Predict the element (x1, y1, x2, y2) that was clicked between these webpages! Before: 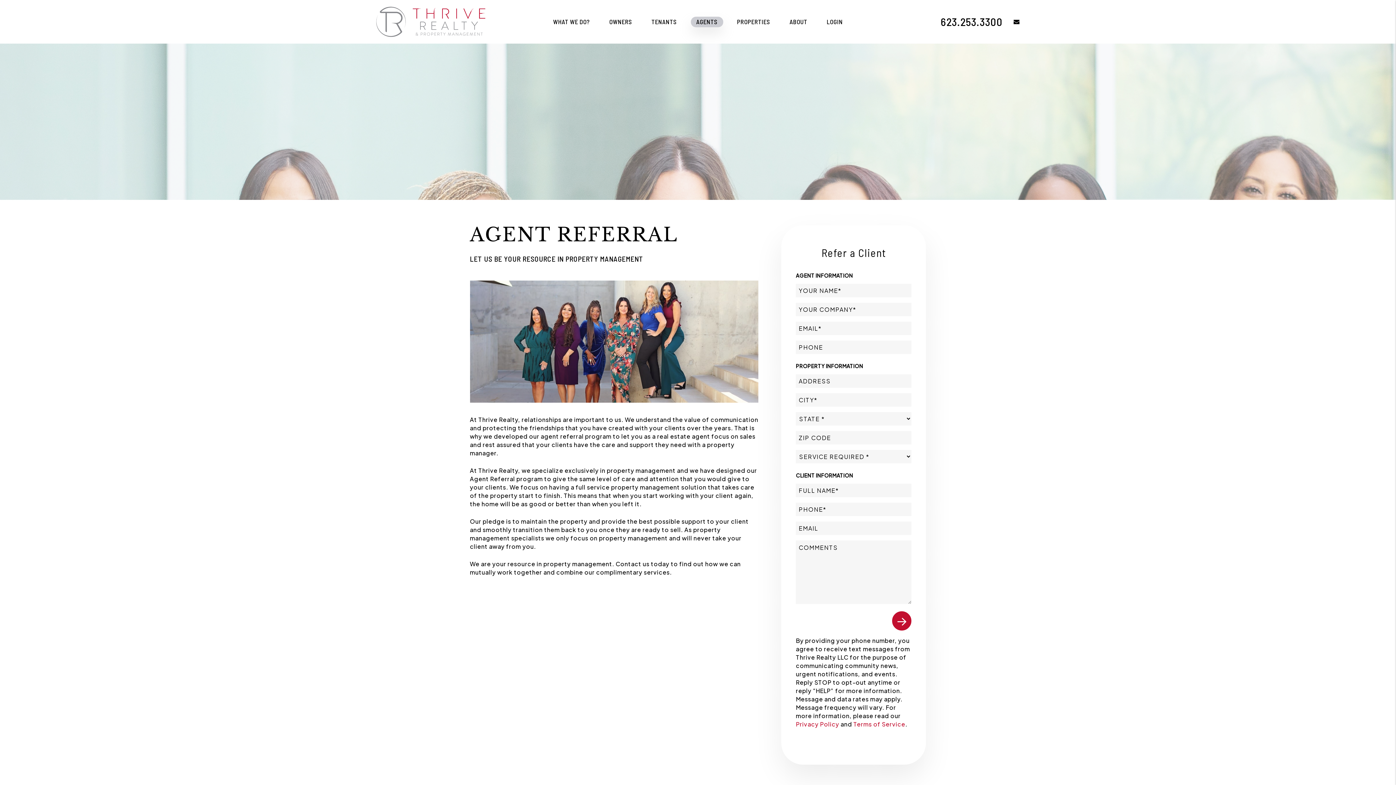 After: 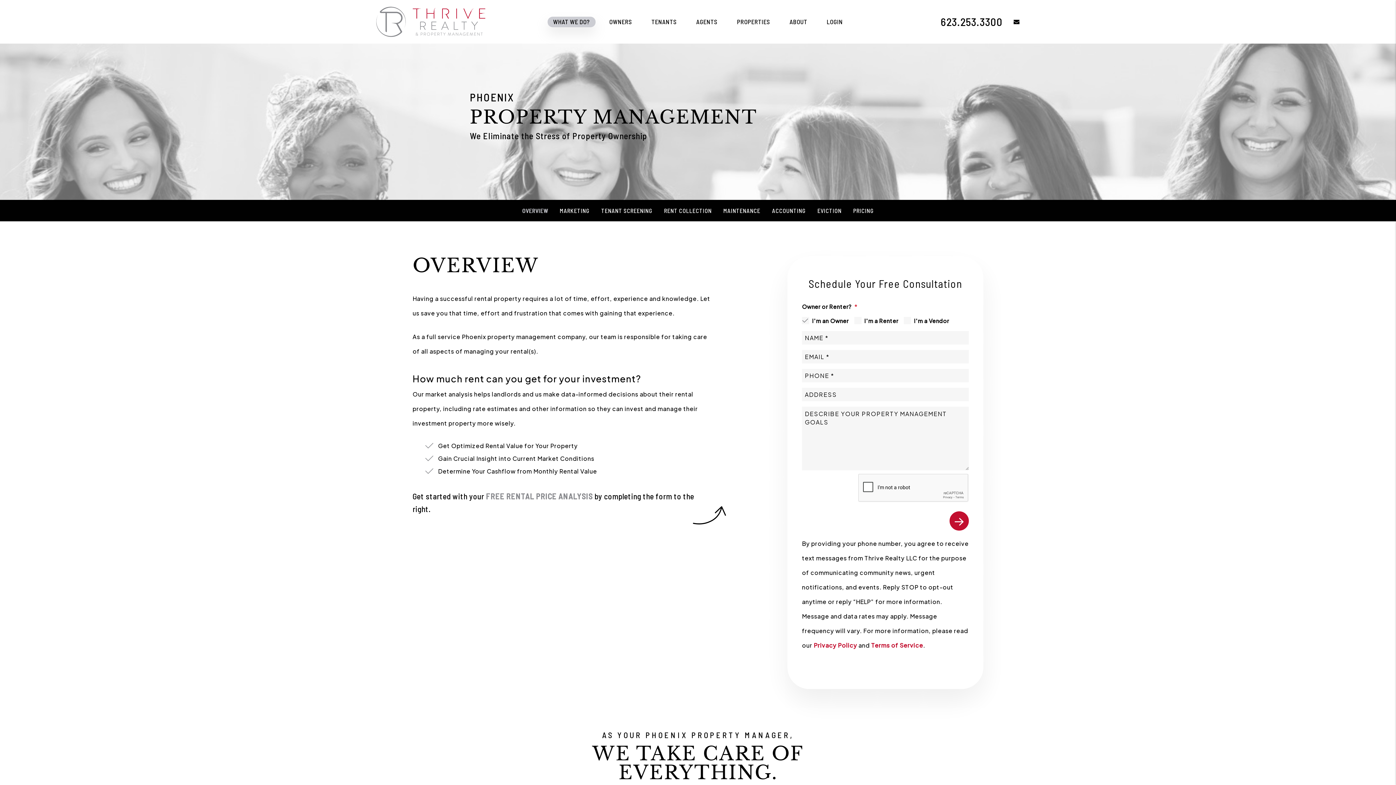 Action: bbox: (553, 18, 590, 25) label: Phoenix Property Management